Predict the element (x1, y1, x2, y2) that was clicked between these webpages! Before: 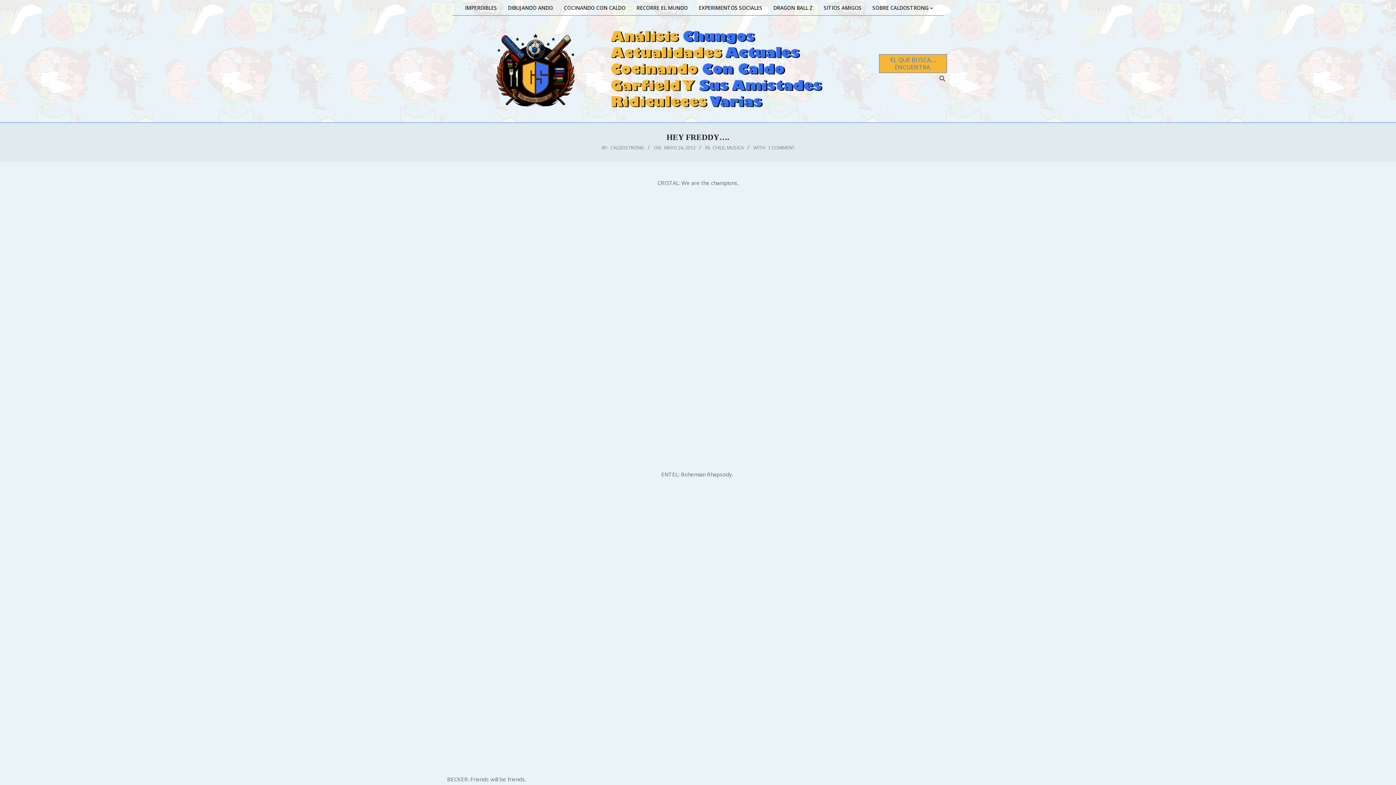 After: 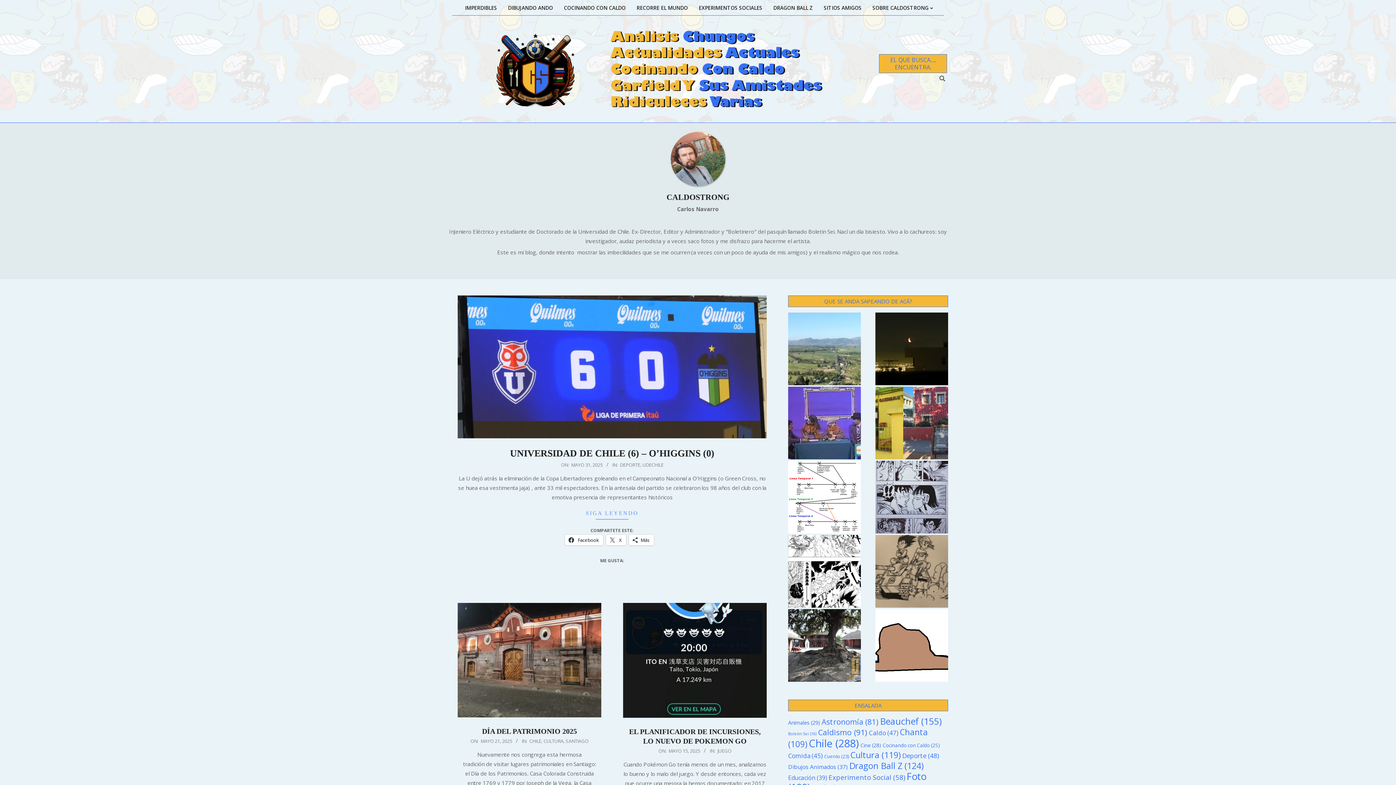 Action: label: CALDOSTRONG bbox: (610, 144, 644, 150)